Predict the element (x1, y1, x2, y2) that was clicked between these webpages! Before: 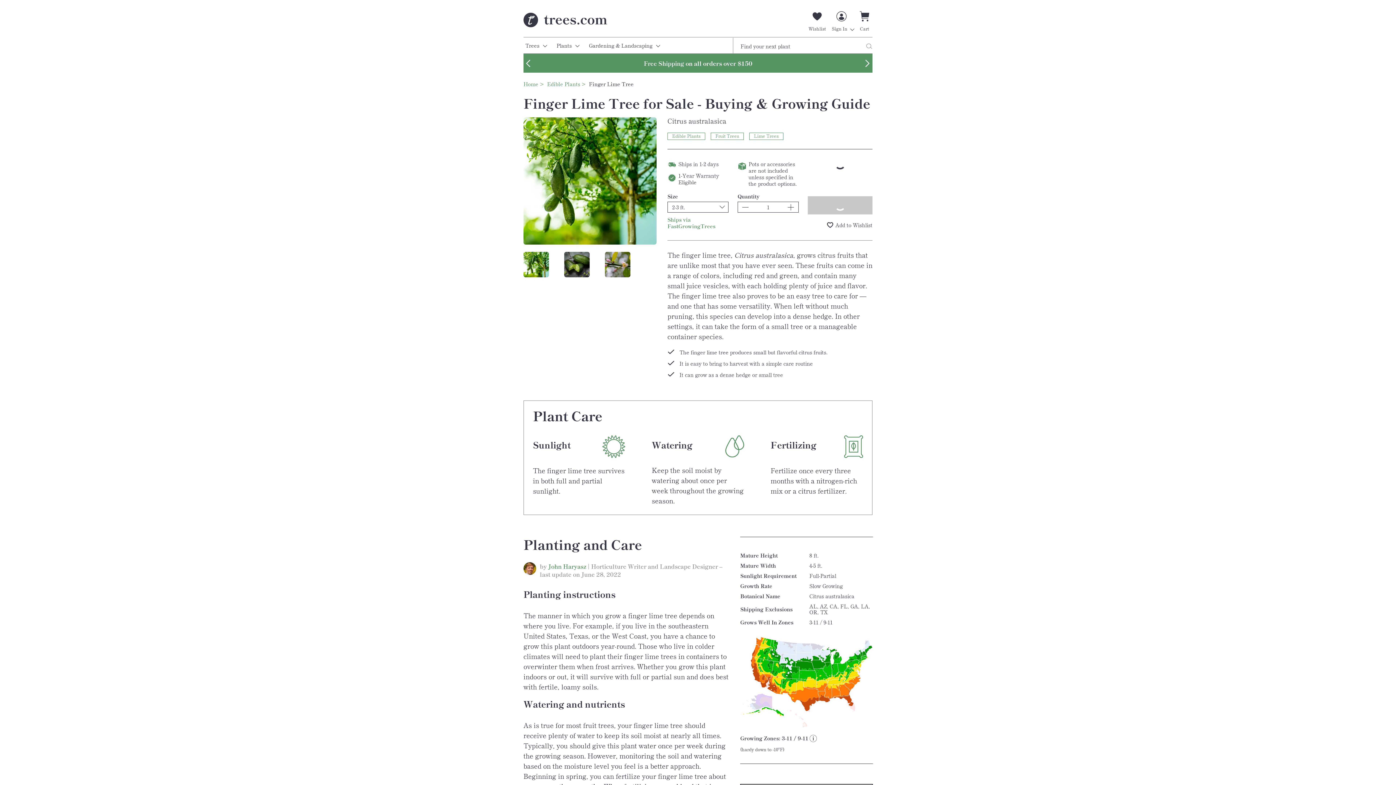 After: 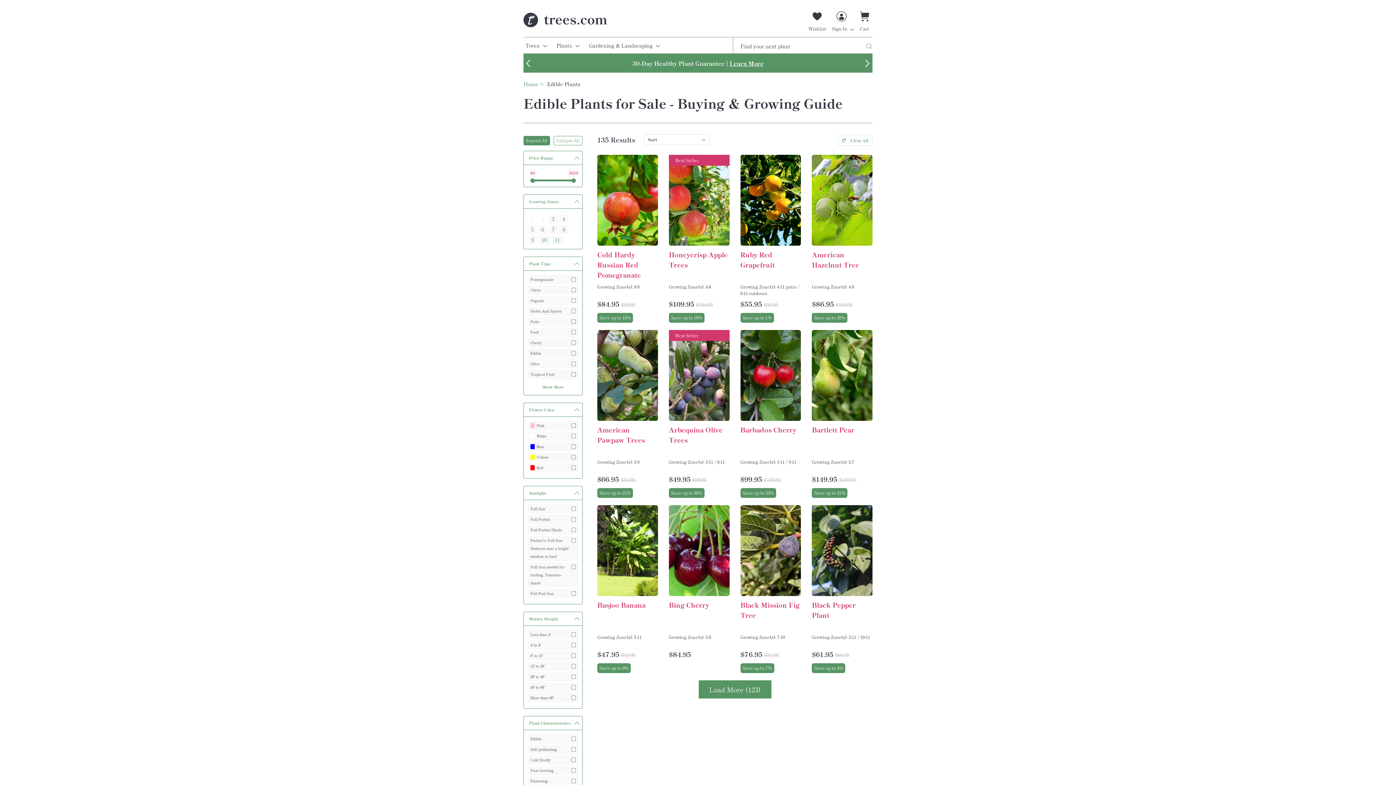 Action: bbox: (547, 80, 587, 87) label: Edible Plants > 